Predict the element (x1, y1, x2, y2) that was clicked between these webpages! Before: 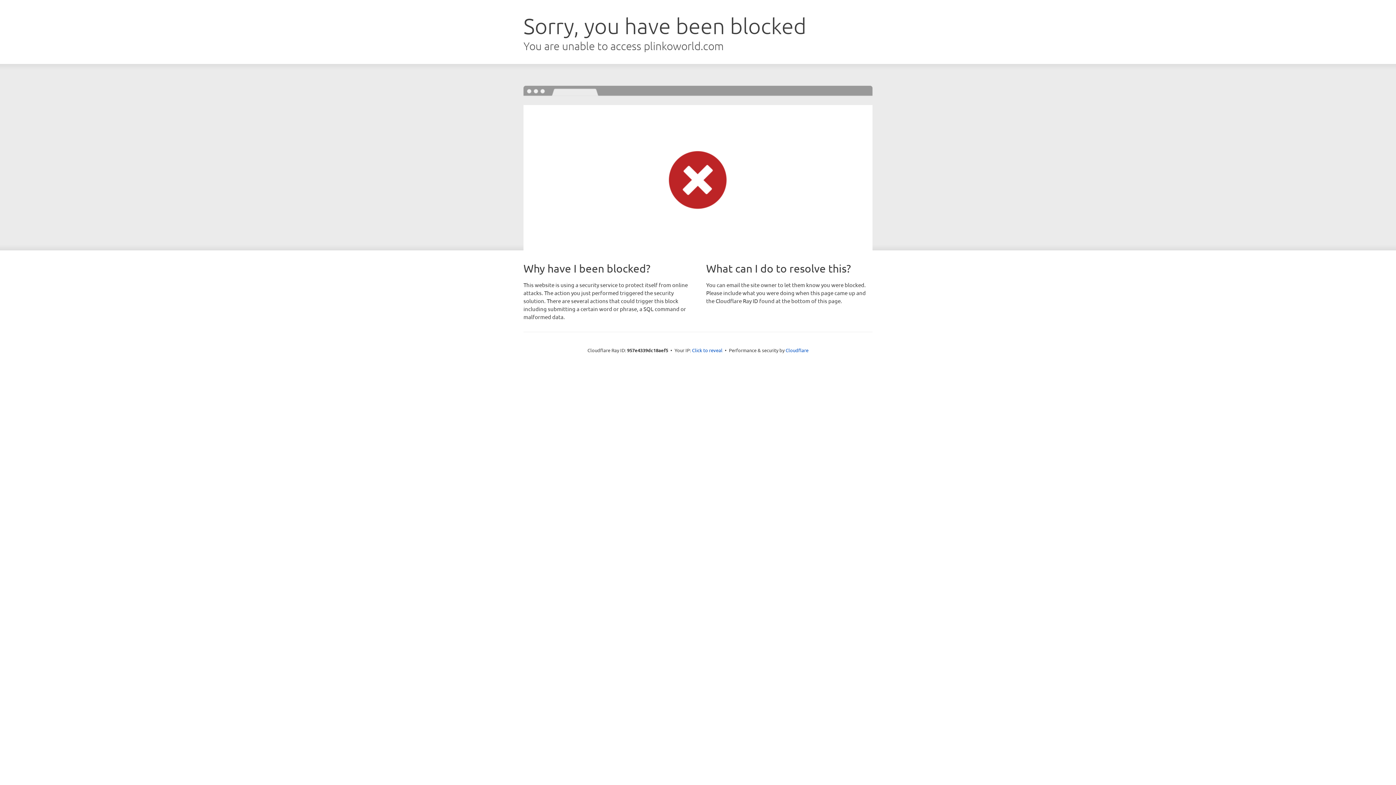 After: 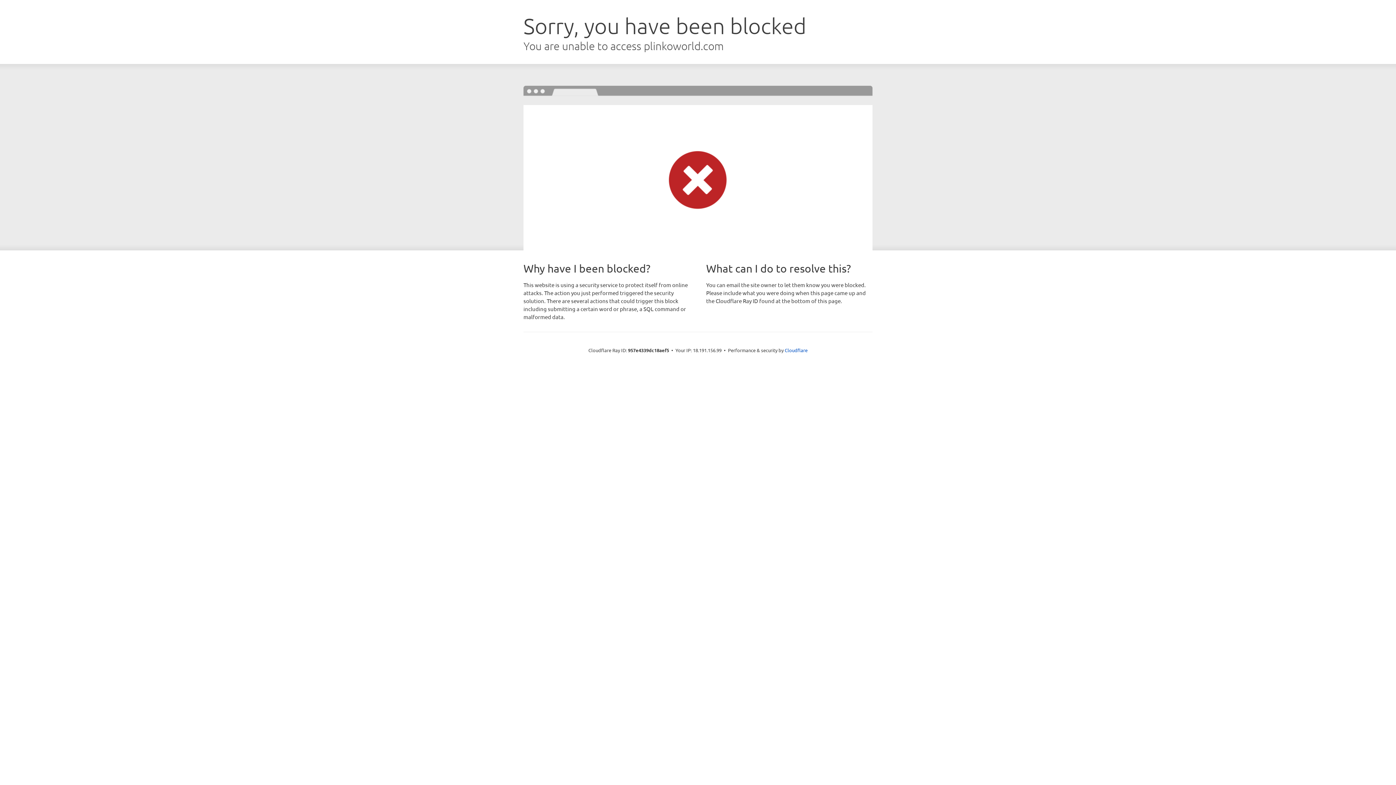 Action: bbox: (692, 346, 722, 353) label: Click to reveal